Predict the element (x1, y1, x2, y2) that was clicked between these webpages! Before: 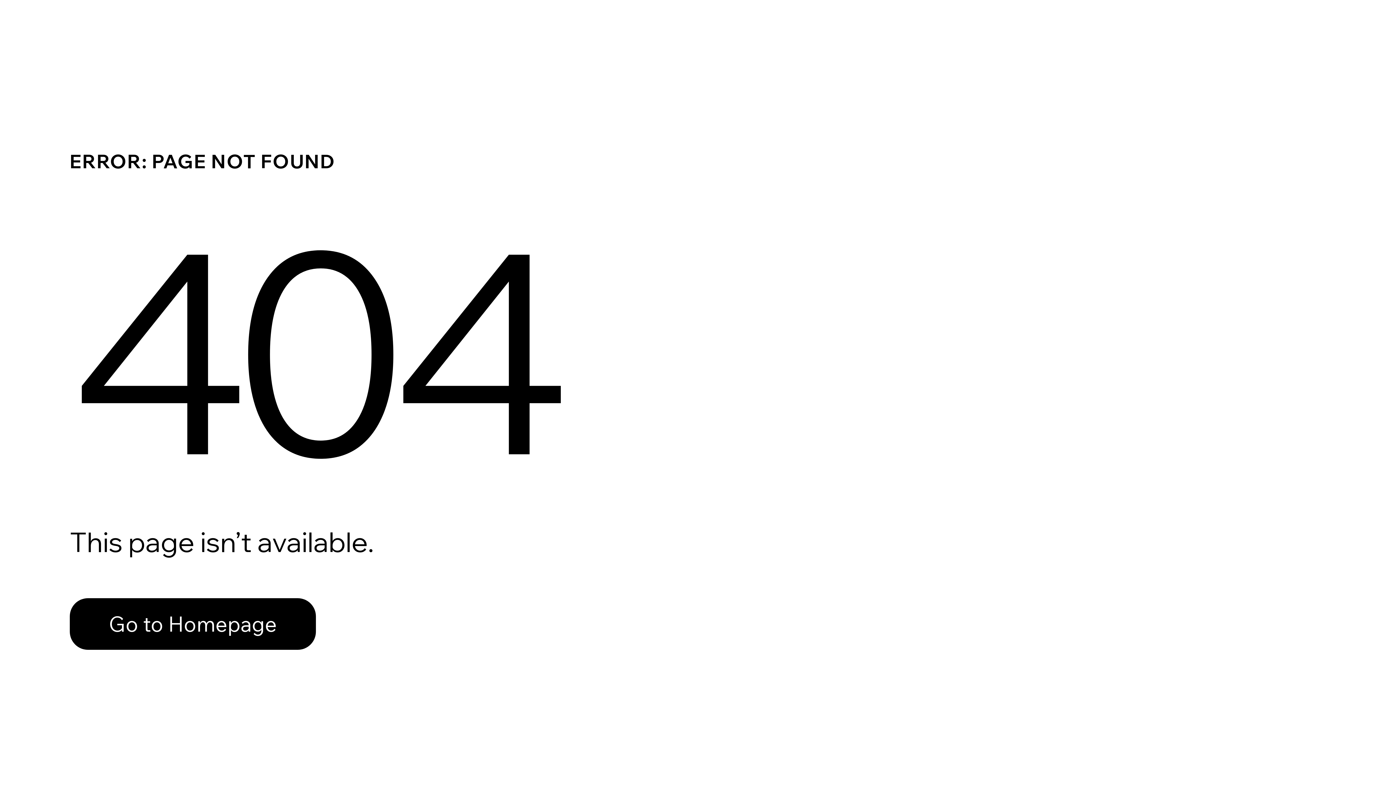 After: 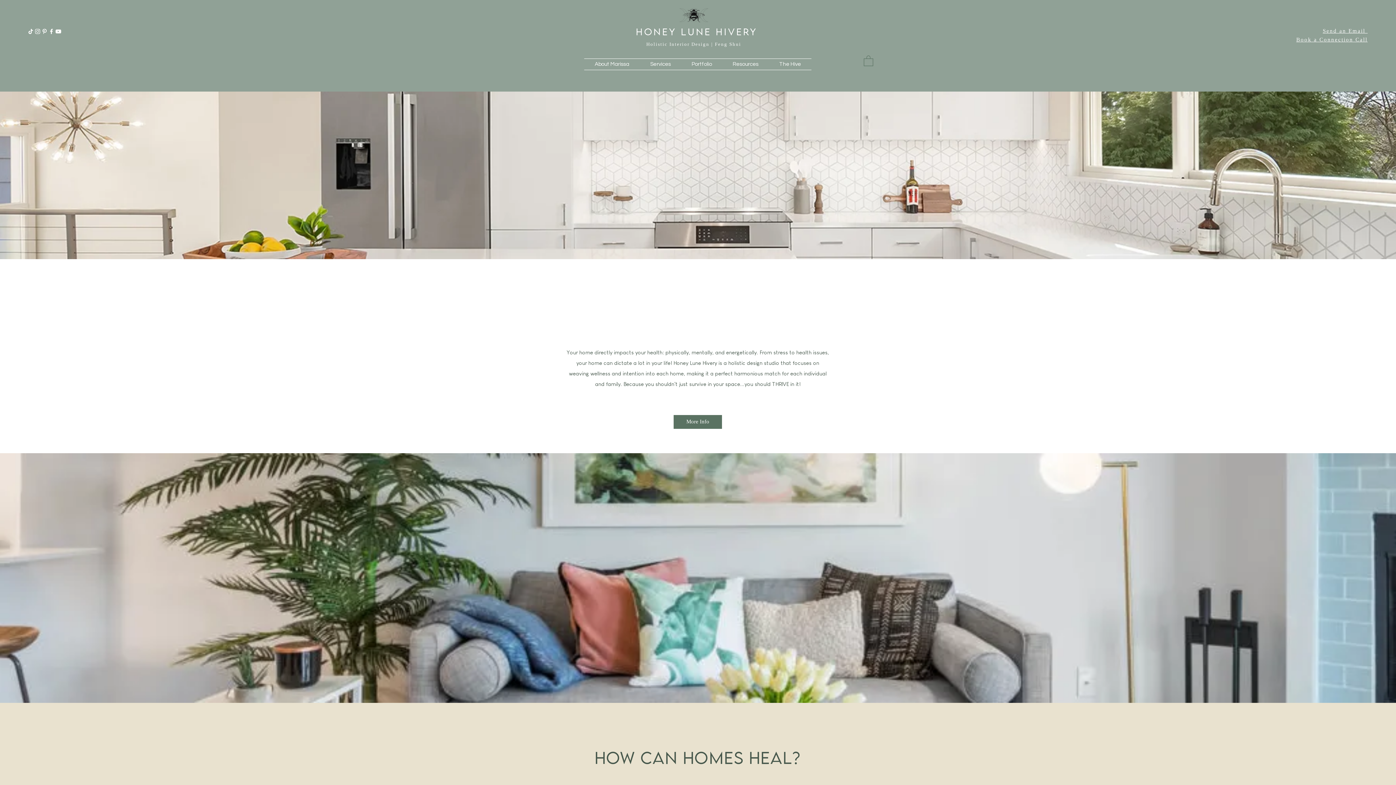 Action: label: Go to Homepage bbox: (69, 582, 768, 659)